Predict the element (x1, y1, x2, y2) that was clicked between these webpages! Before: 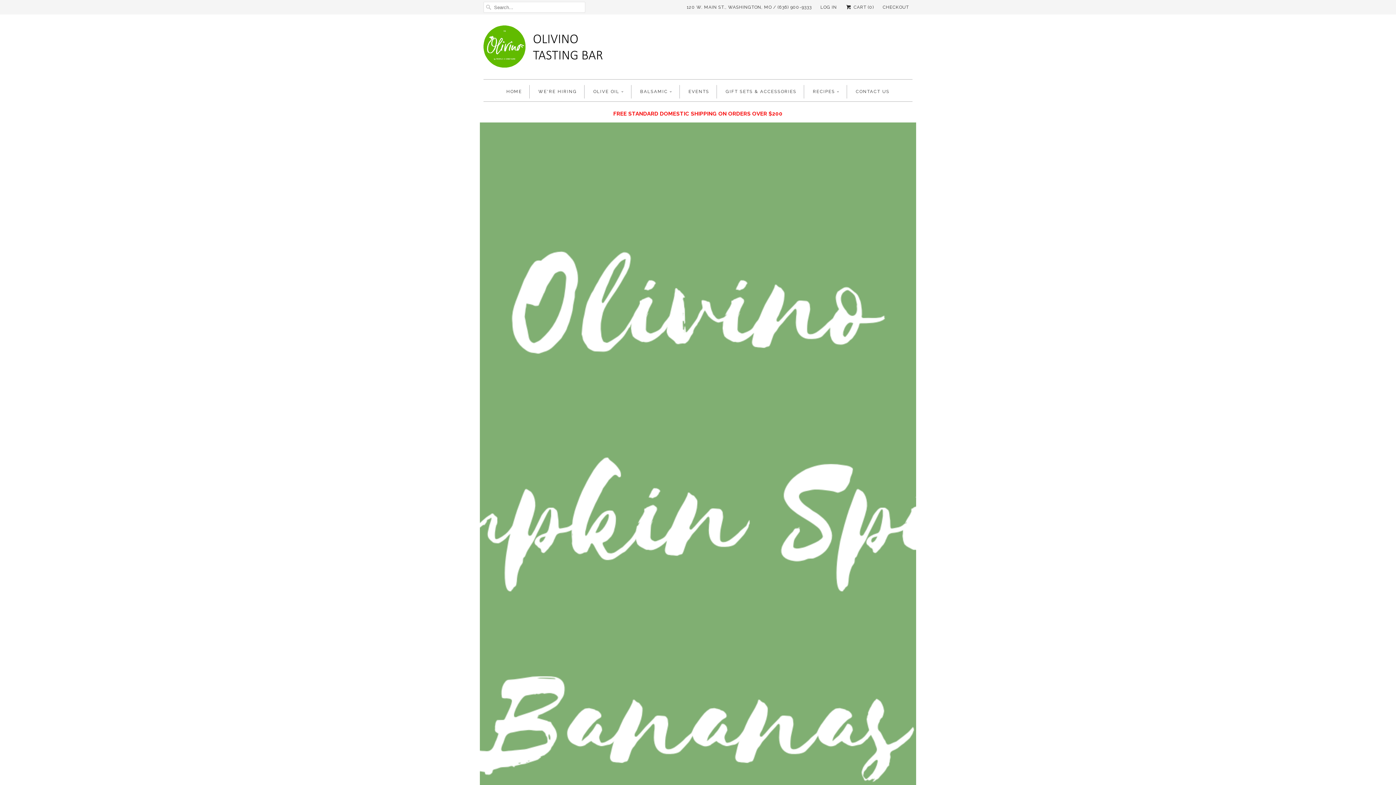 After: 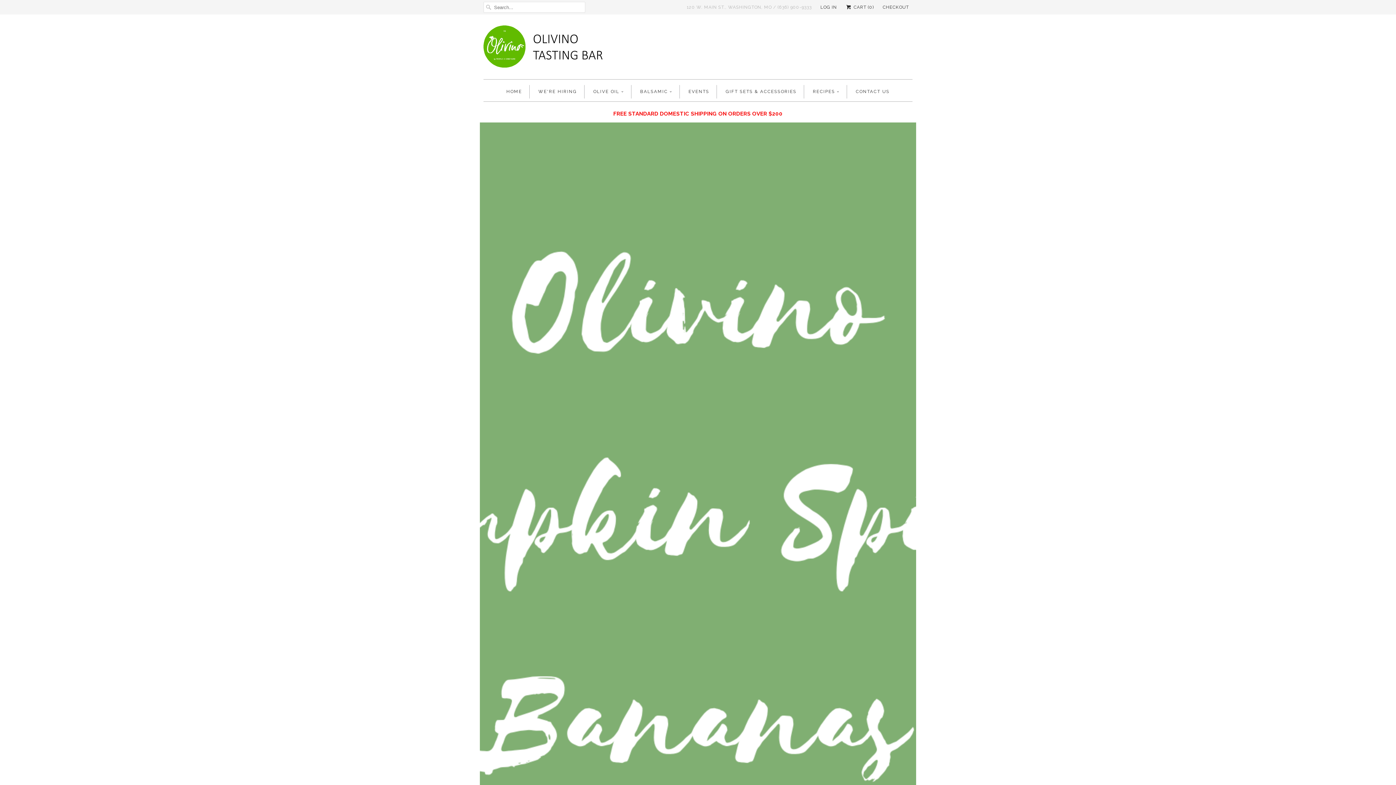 Action: label: 120 W. MAIN ST., WASHINGTON, MO / (636) 900-9333 bbox: (686, 1, 811, 12)